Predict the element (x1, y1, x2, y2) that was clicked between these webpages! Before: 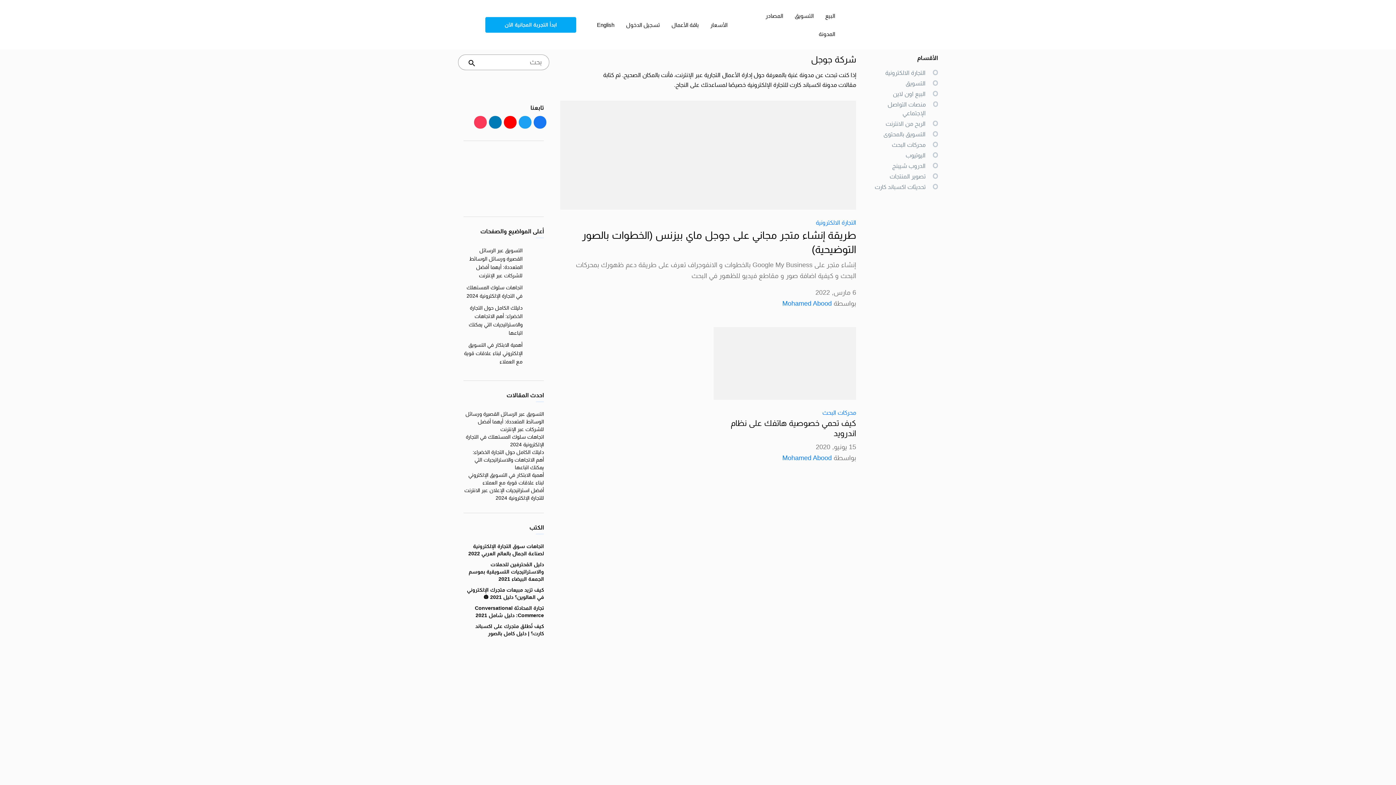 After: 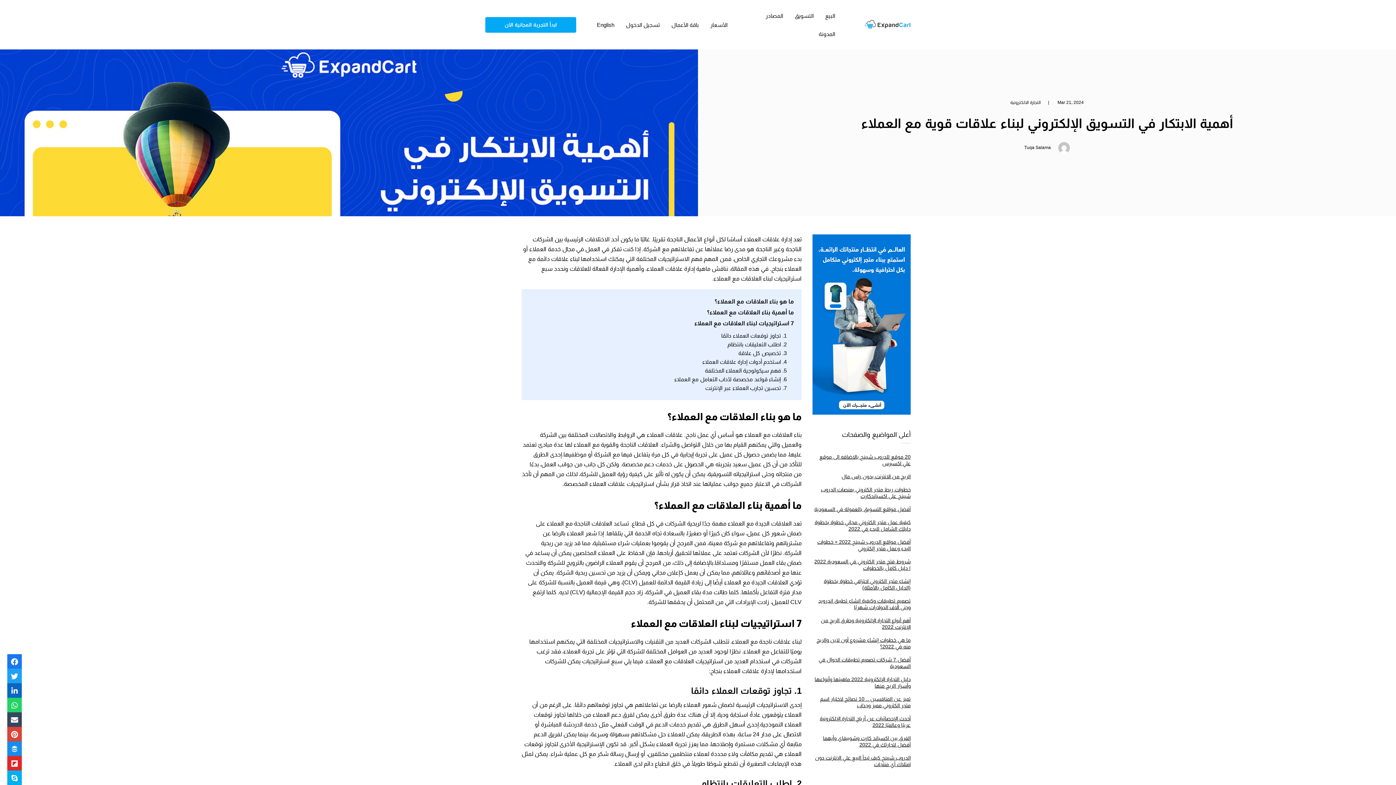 Action: bbox: (463, 471, 544, 486) label: أهمية الابتكار في التسويق الإلكتروني لبناء علاقات قوية مع العملاء